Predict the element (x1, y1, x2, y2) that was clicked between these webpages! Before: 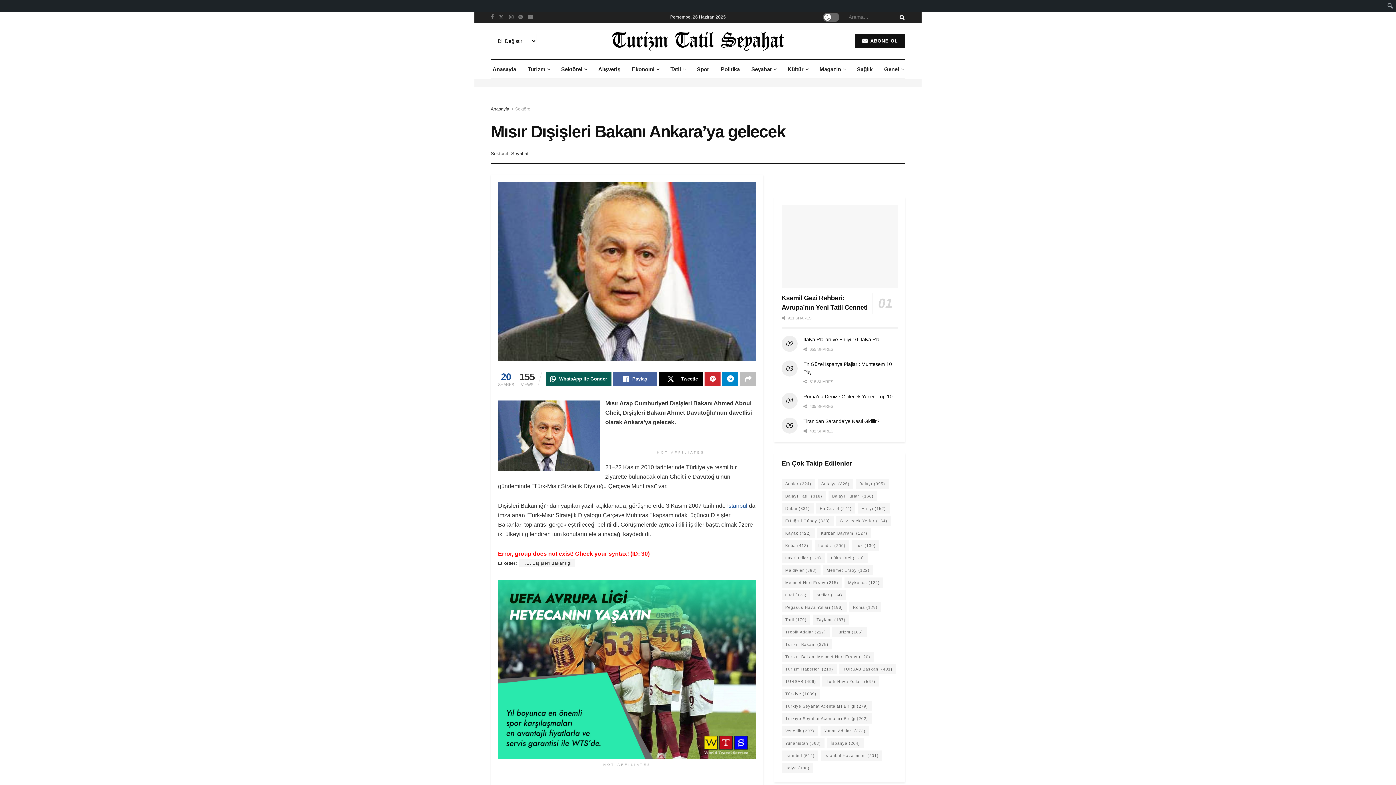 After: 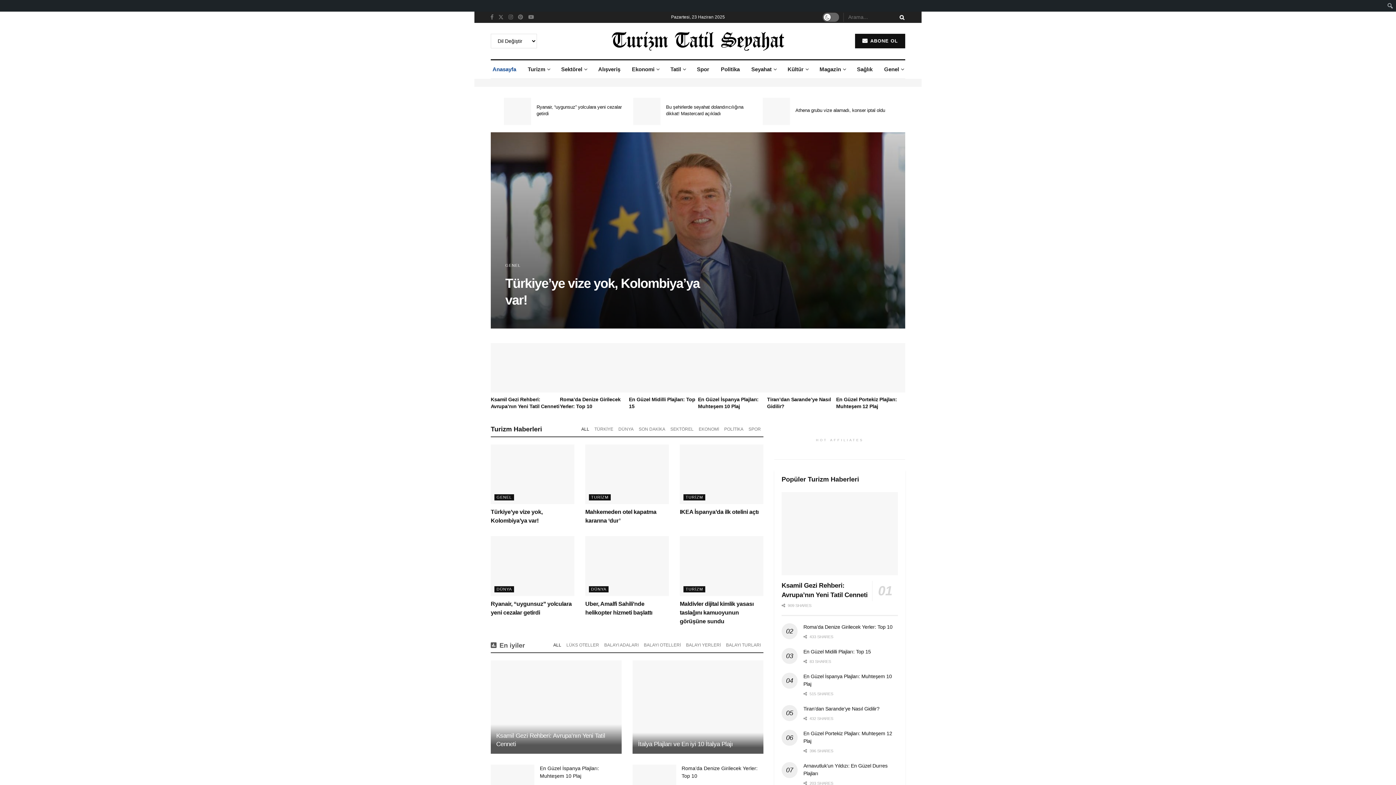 Action: bbox: (490, 106, 509, 111) label: Anasayfa